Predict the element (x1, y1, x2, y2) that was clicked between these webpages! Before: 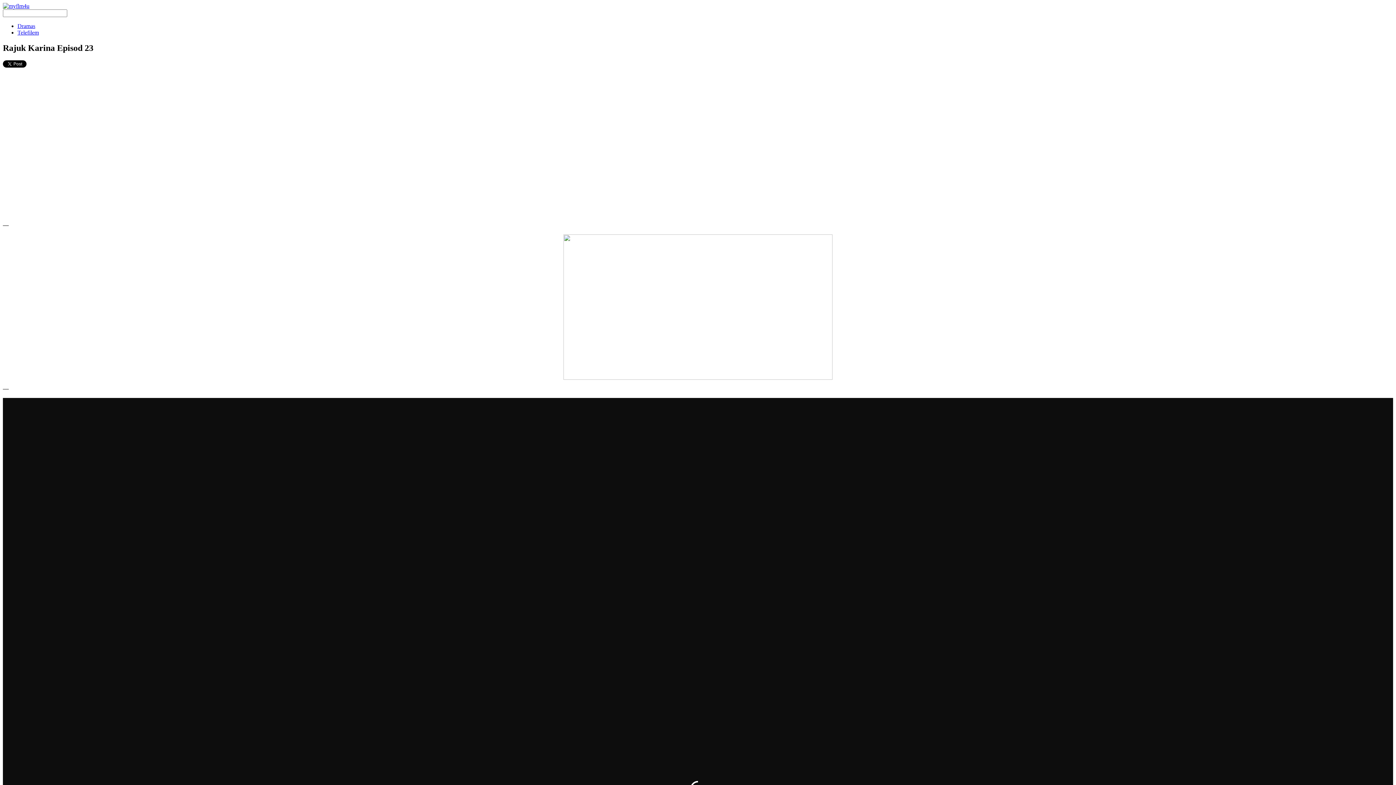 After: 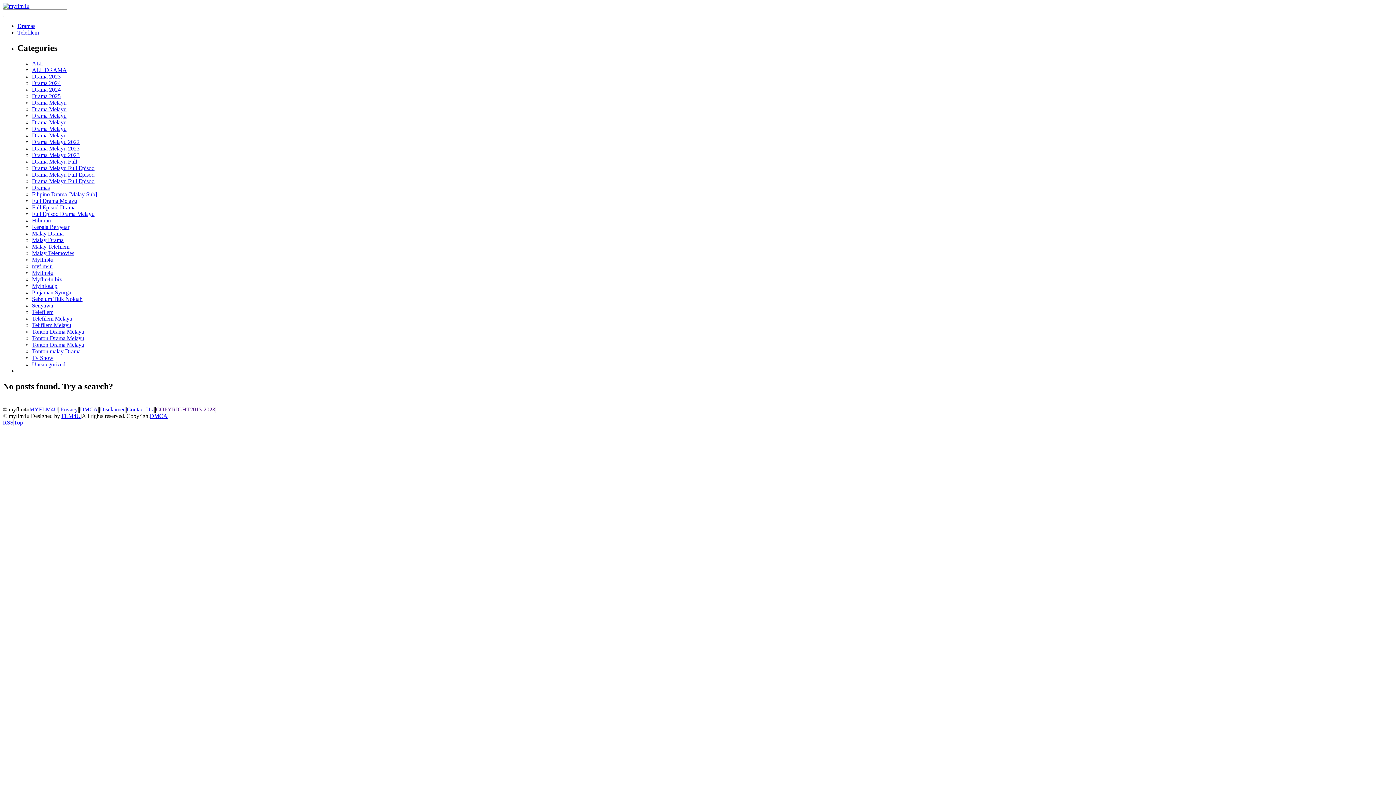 Action: label: Telefilem bbox: (17, 29, 38, 35)